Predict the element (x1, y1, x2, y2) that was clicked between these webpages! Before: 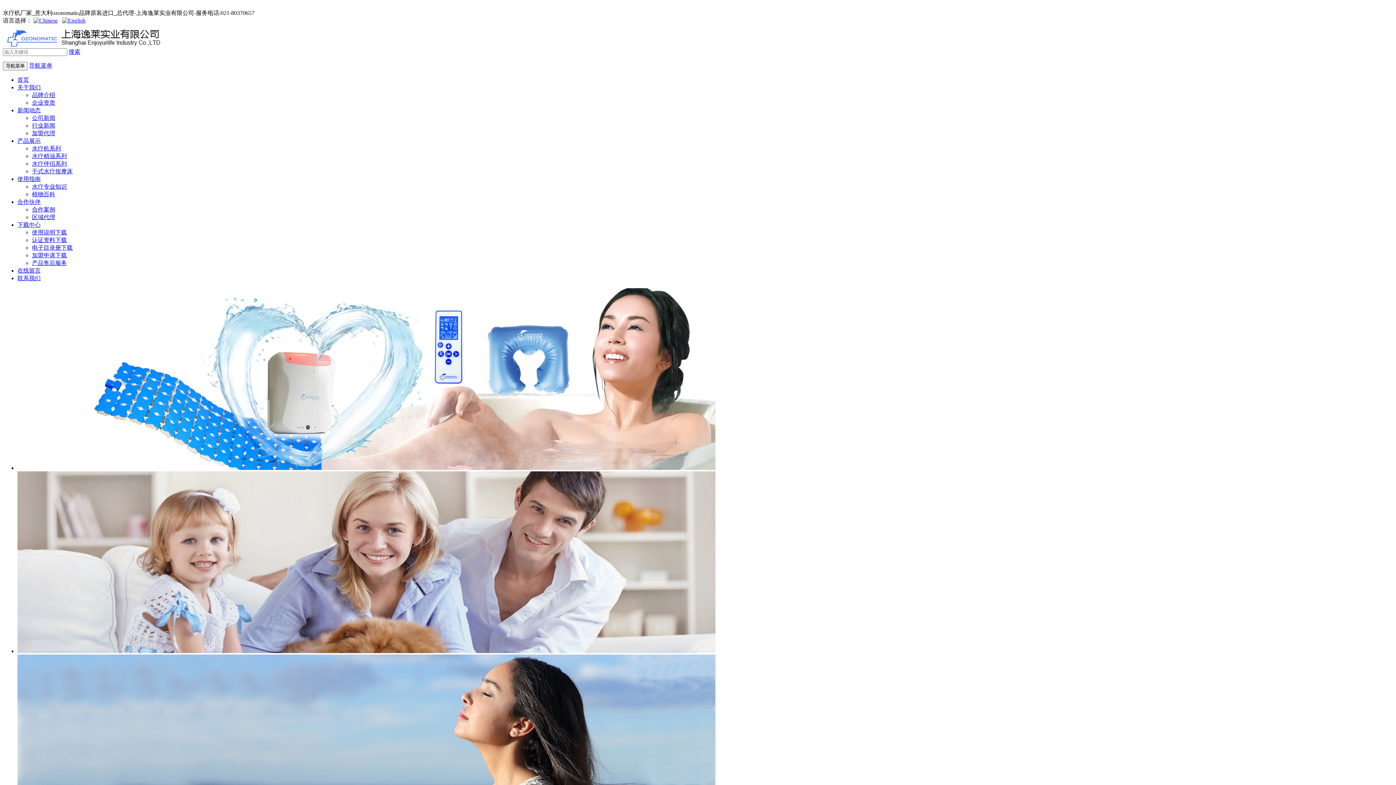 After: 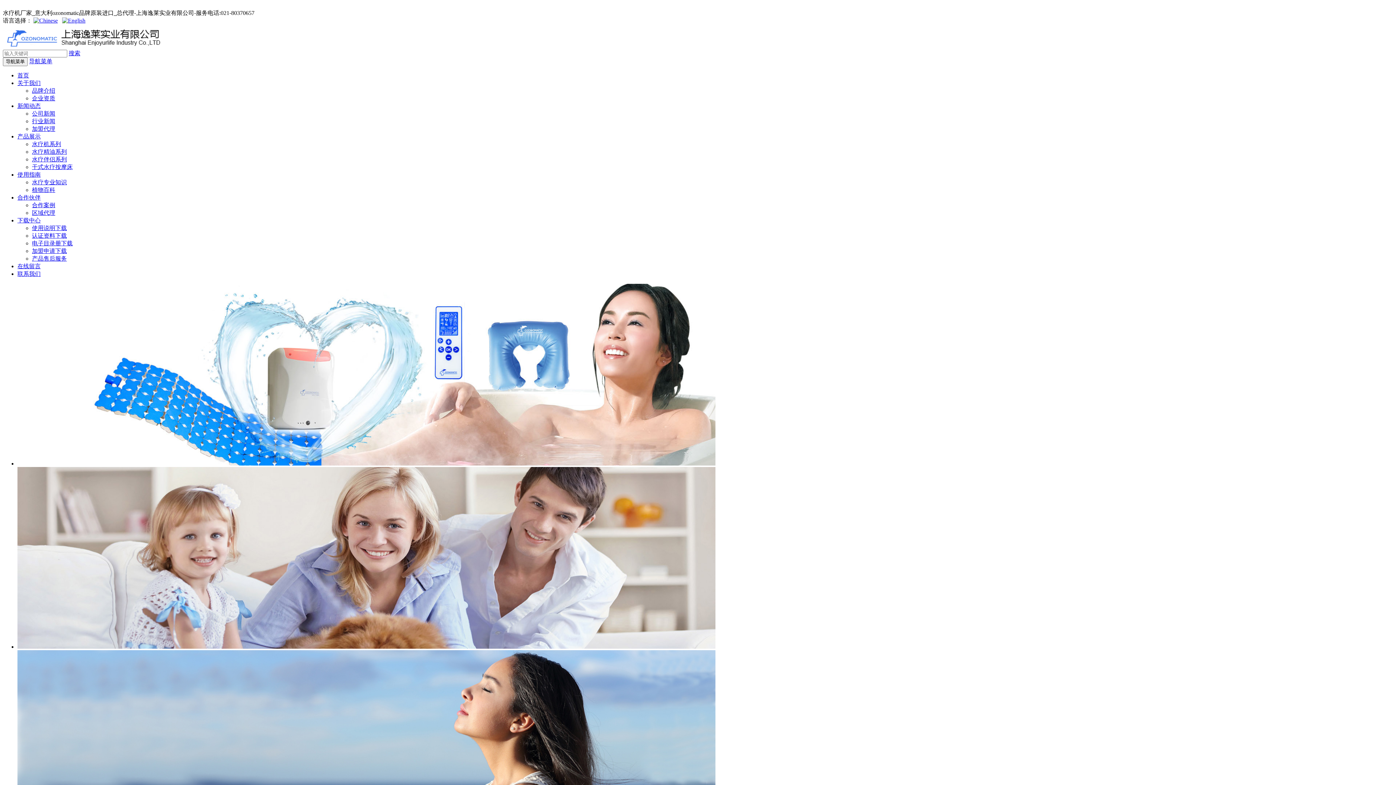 Action: bbox: (17, 76, 29, 82) label: 首页